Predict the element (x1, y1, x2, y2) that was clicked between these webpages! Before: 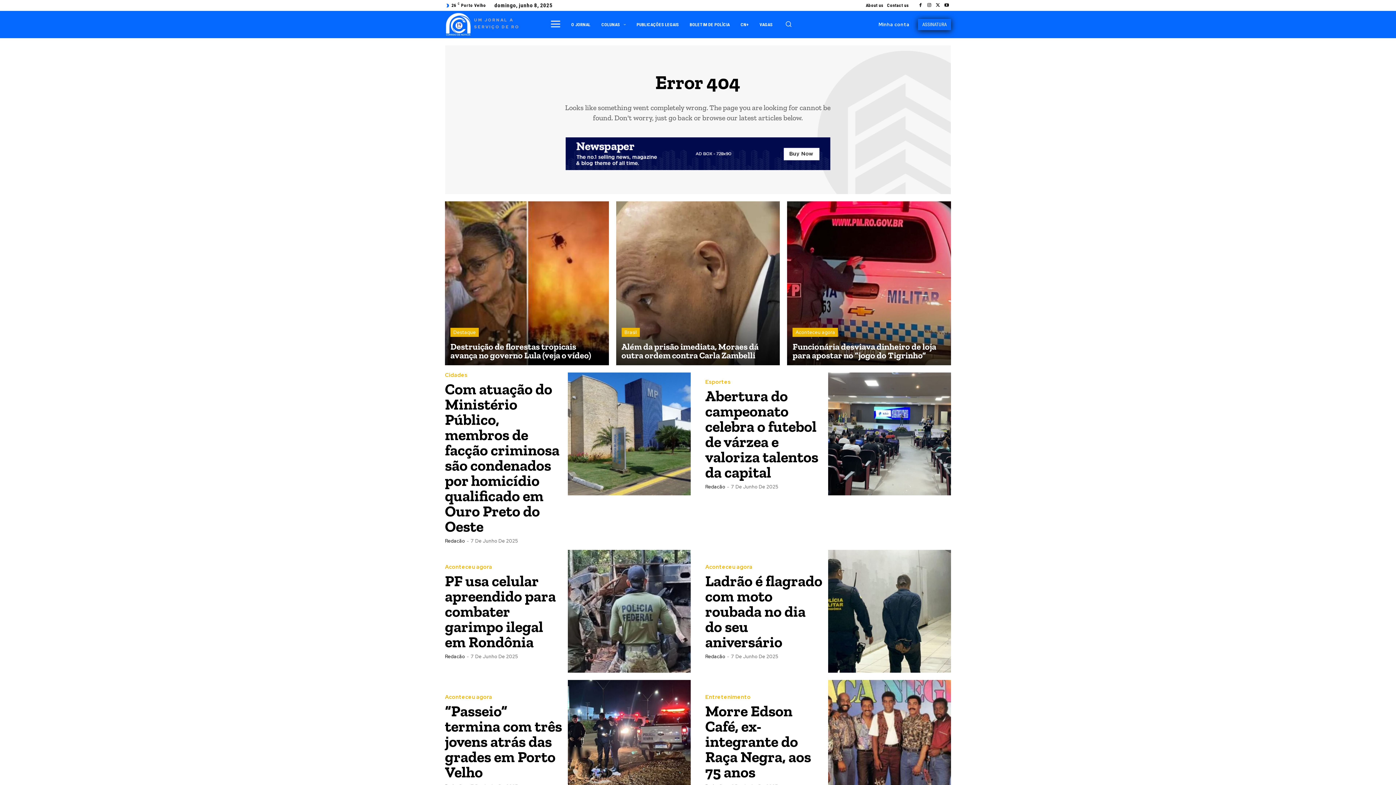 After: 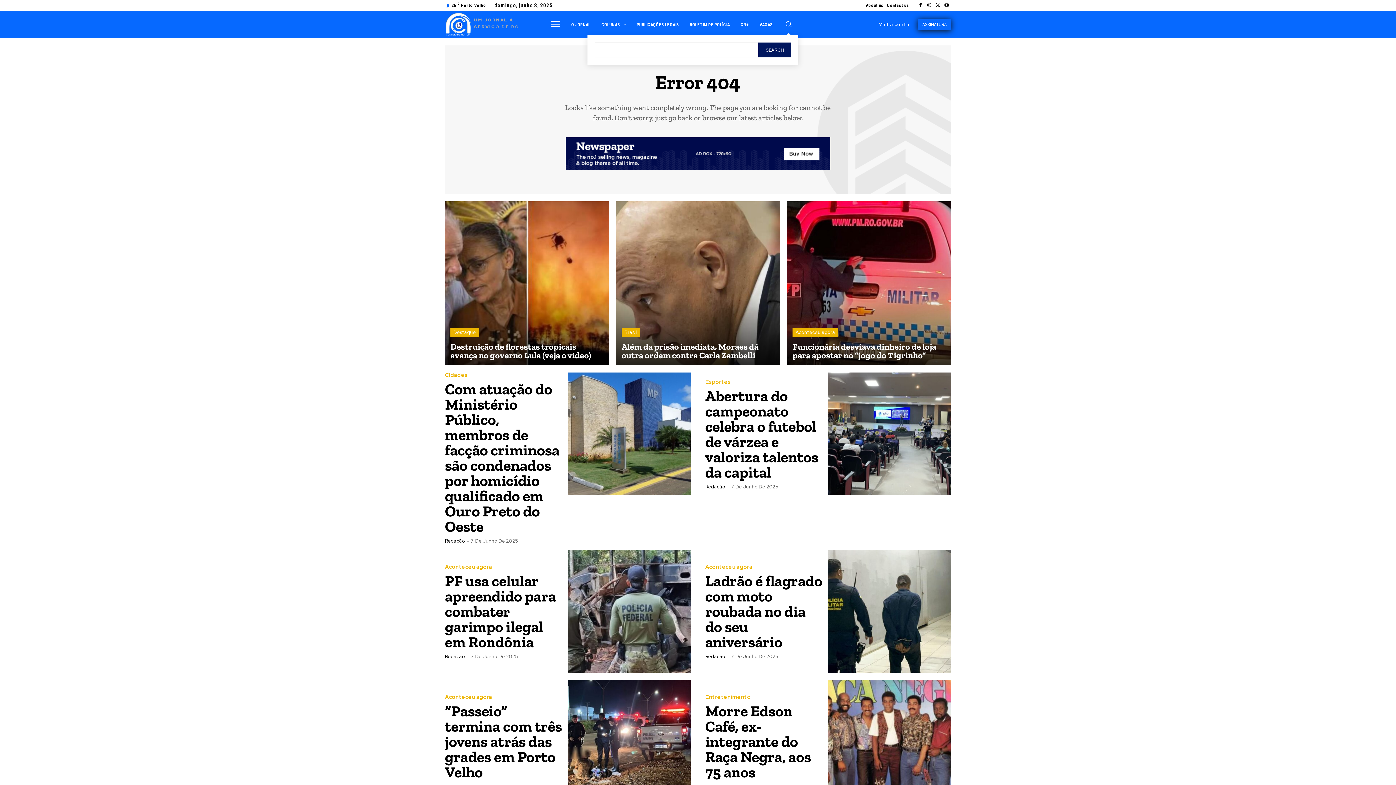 Action: label: Search bbox: (785, 20, 792, 27)